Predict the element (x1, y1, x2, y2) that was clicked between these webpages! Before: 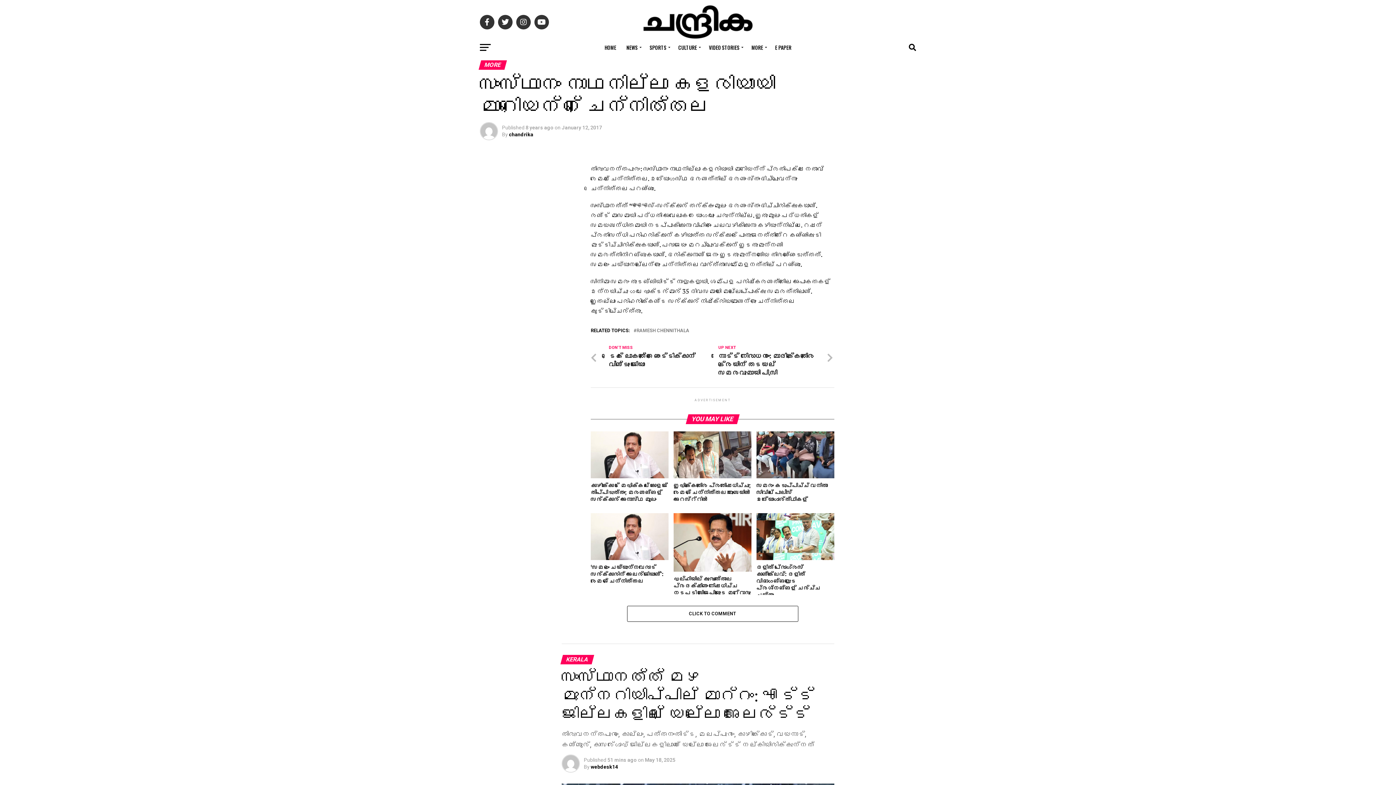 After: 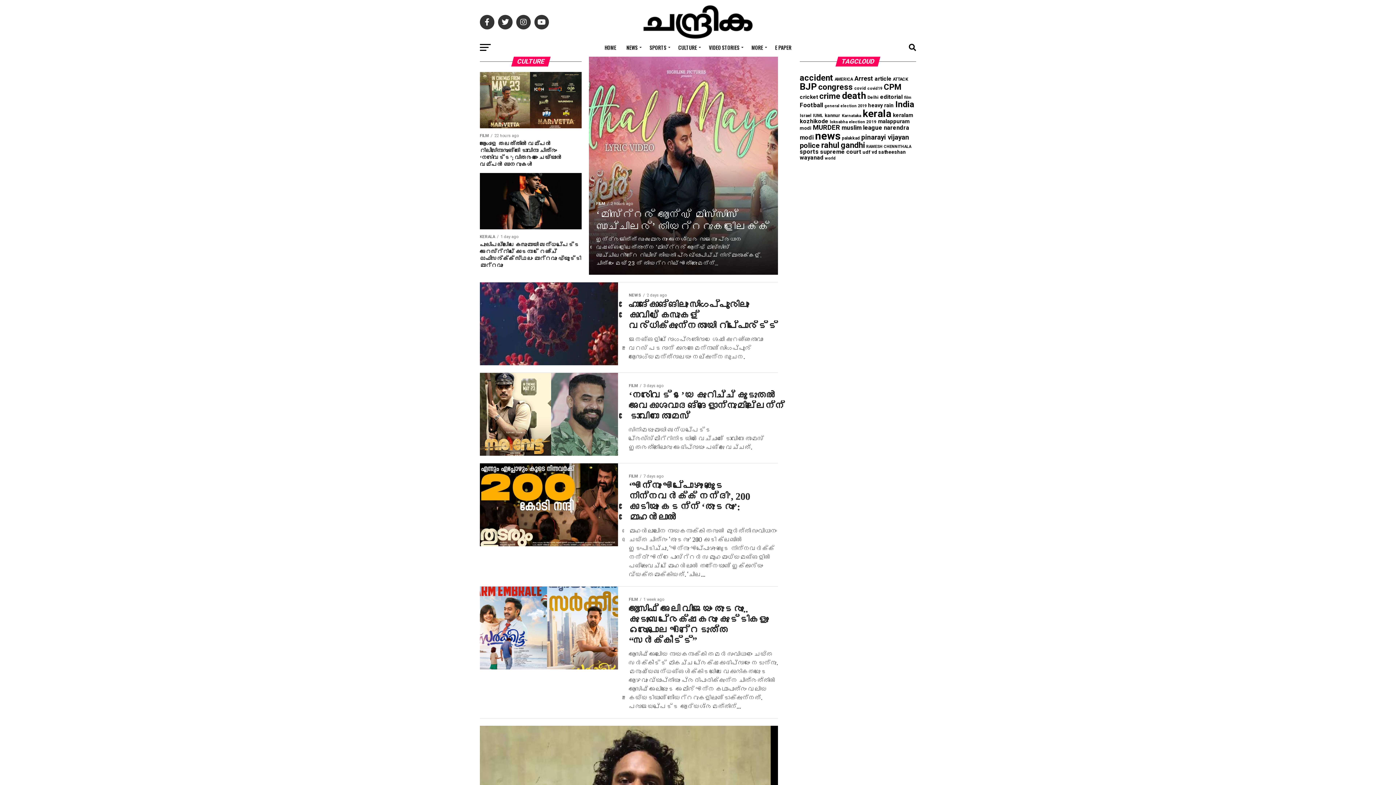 Action: bbox: (674, 38, 703, 56) label: CULTURE